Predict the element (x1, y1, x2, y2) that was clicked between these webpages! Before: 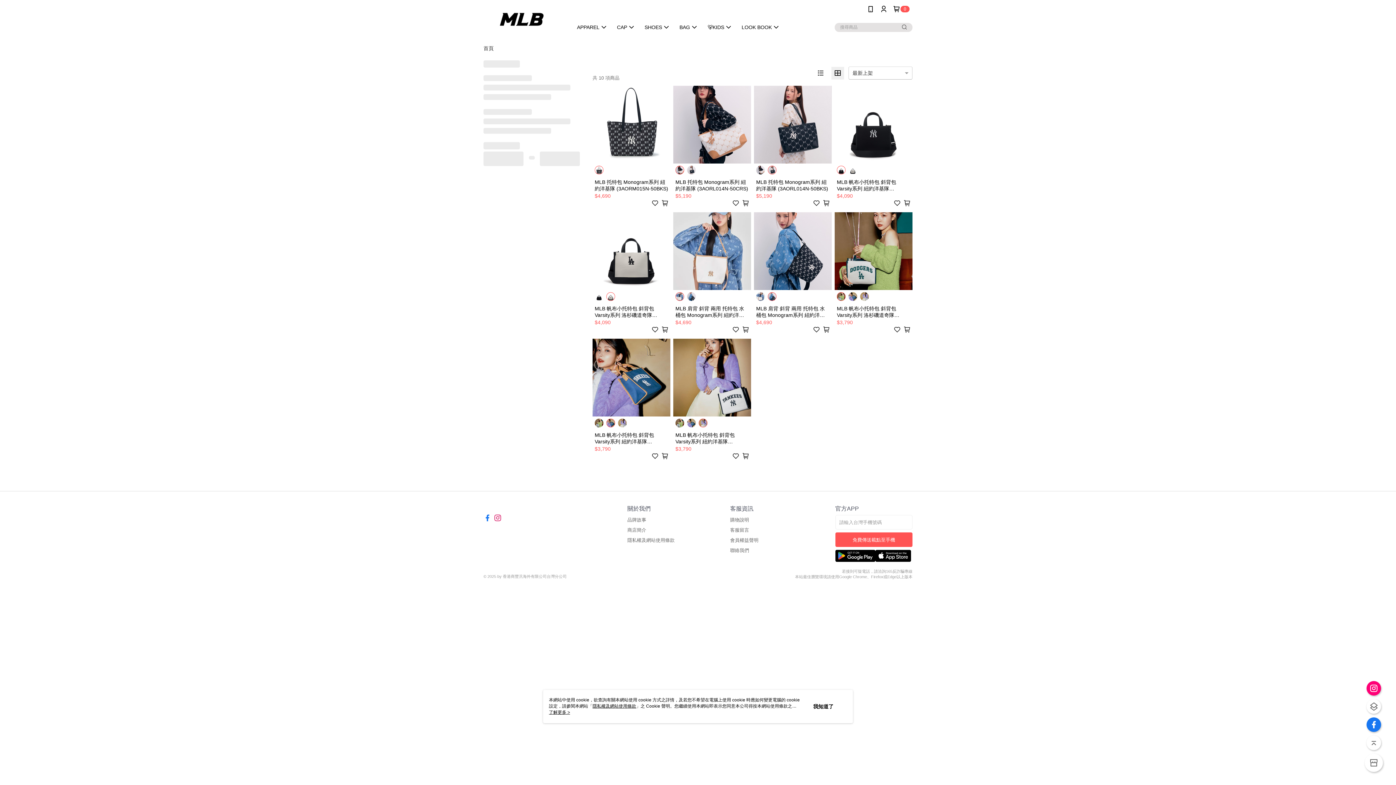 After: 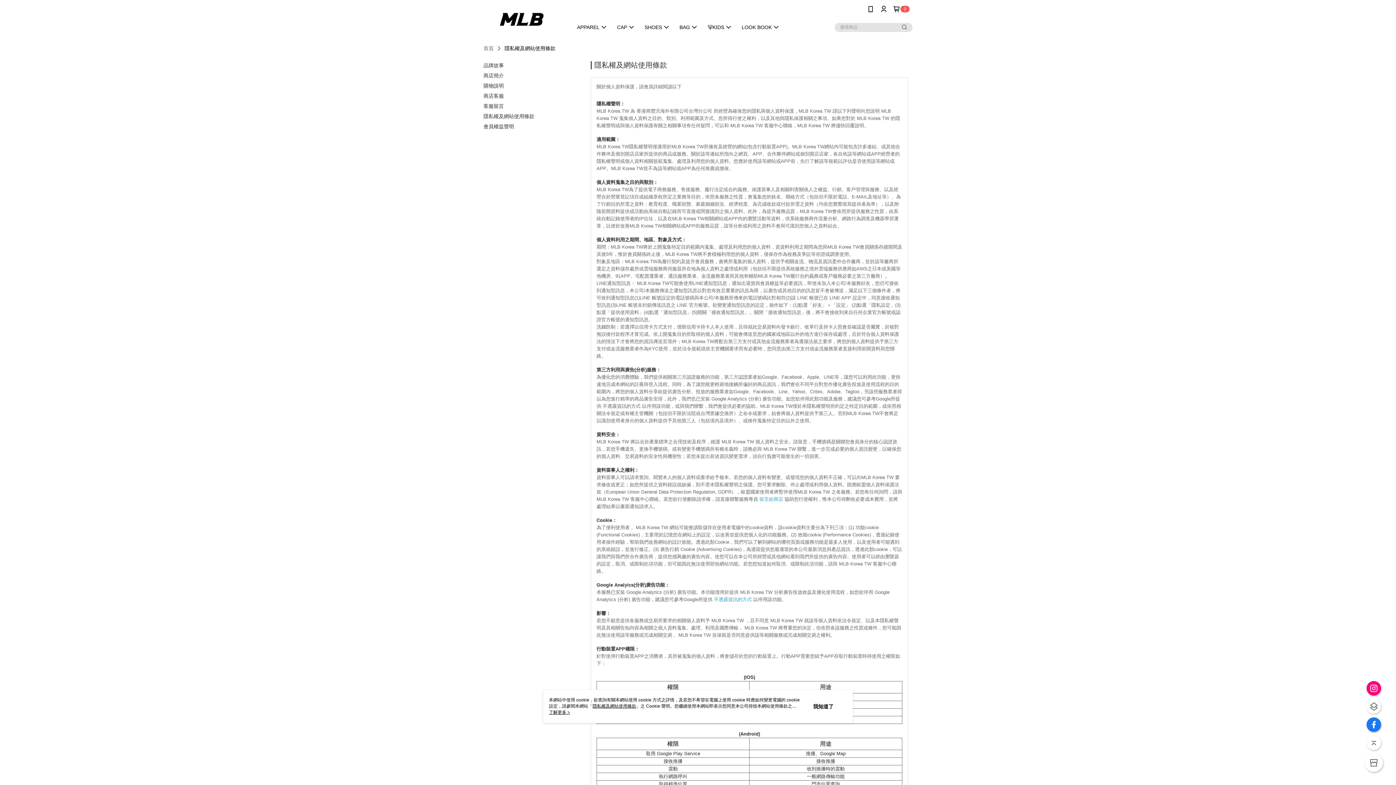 Action: label: 隱私權及網站使用條款 bbox: (592, 704, 636, 709)